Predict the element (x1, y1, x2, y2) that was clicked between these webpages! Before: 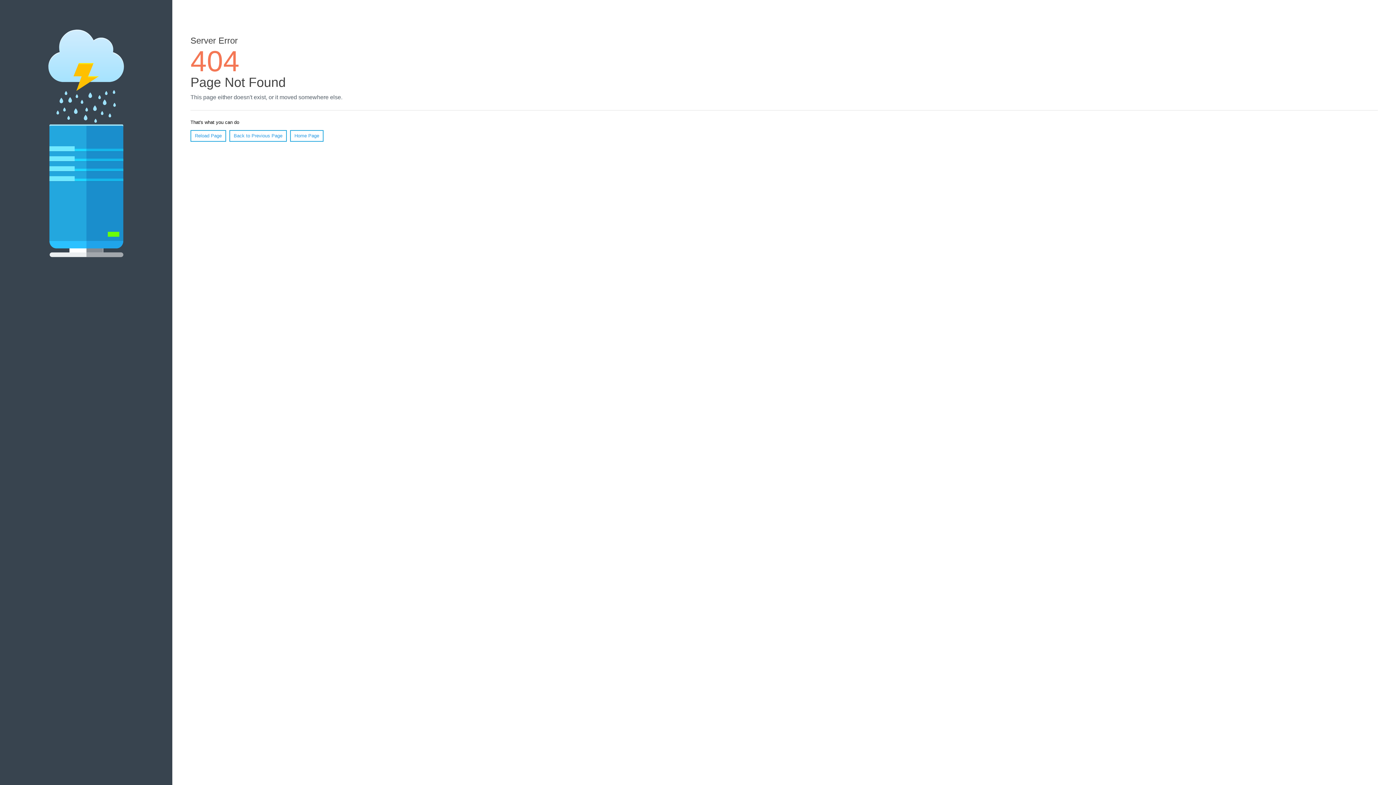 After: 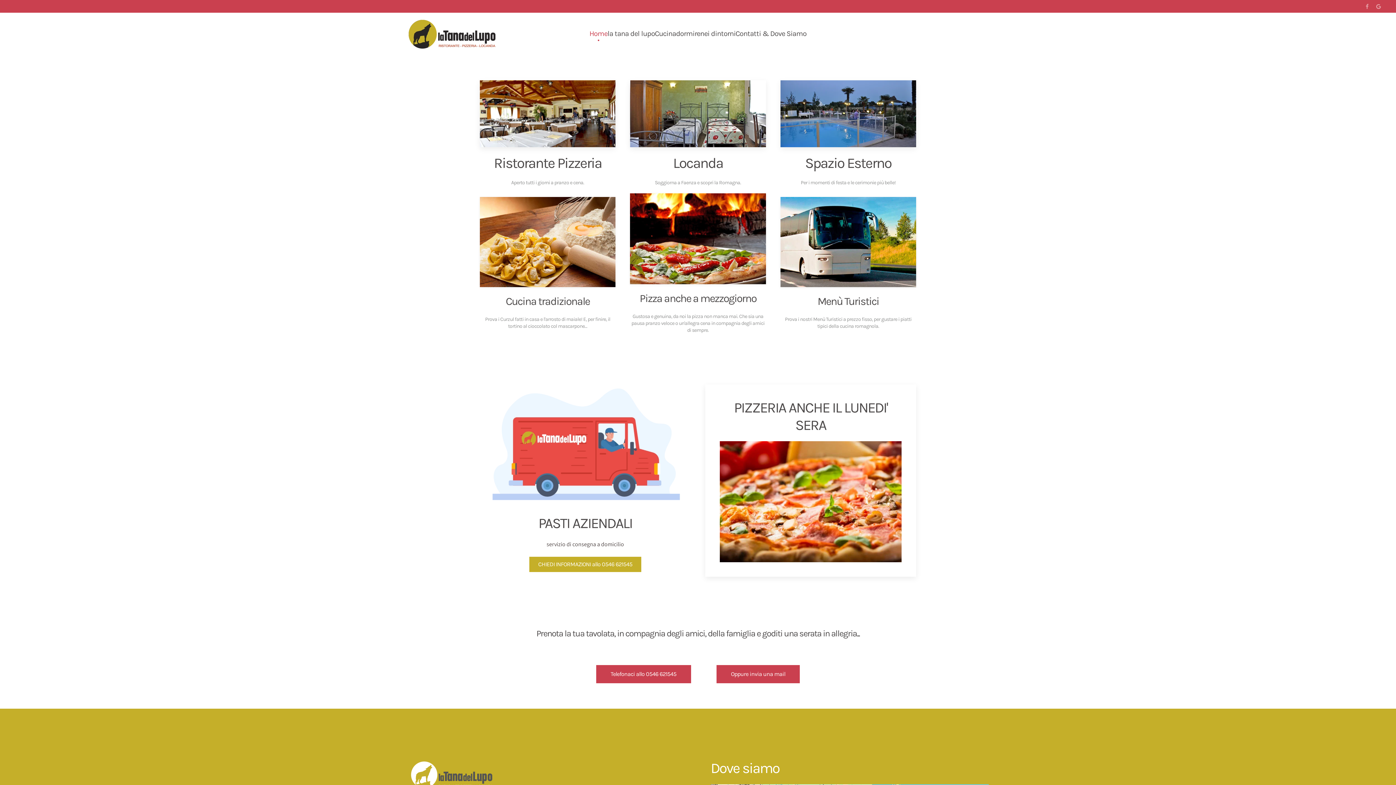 Action: label: Home Page bbox: (290, 130, 323, 141)